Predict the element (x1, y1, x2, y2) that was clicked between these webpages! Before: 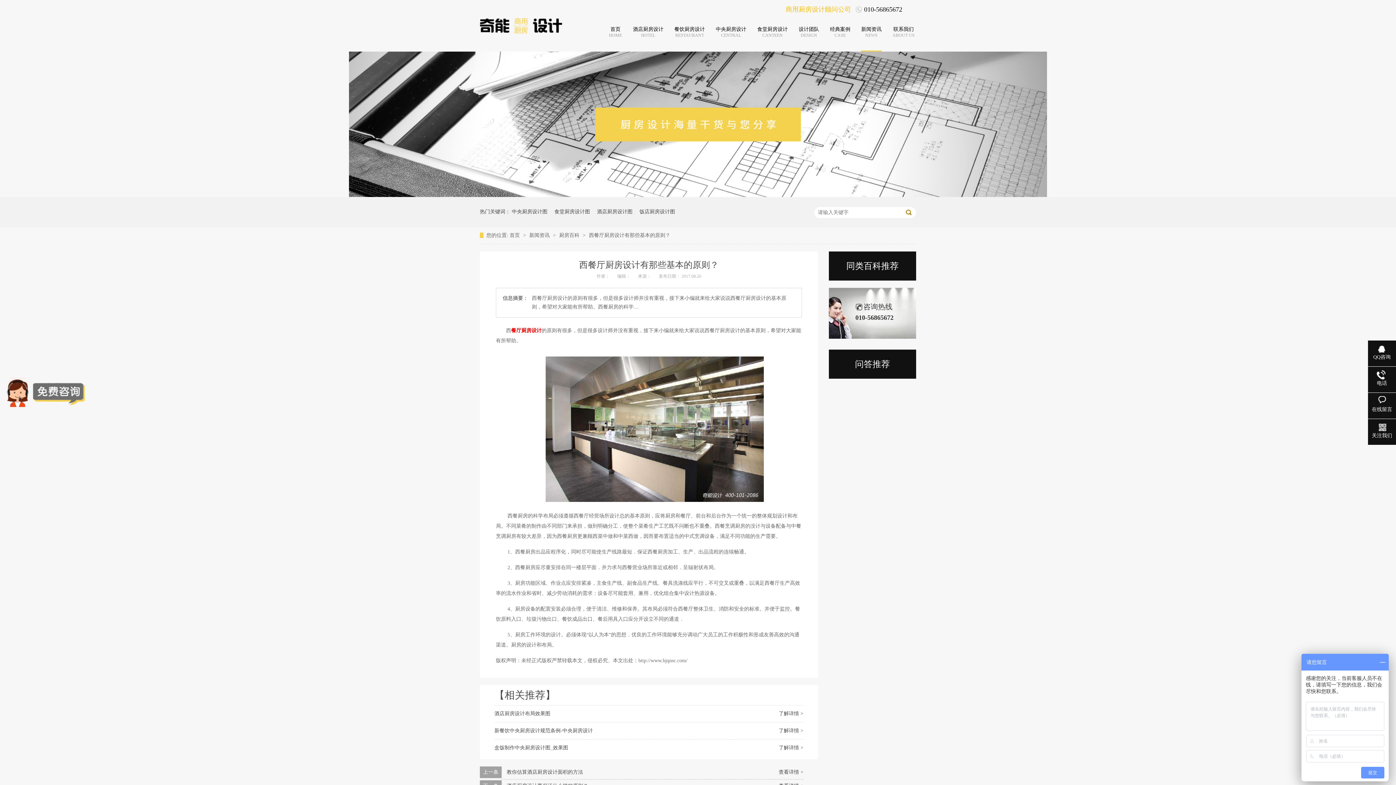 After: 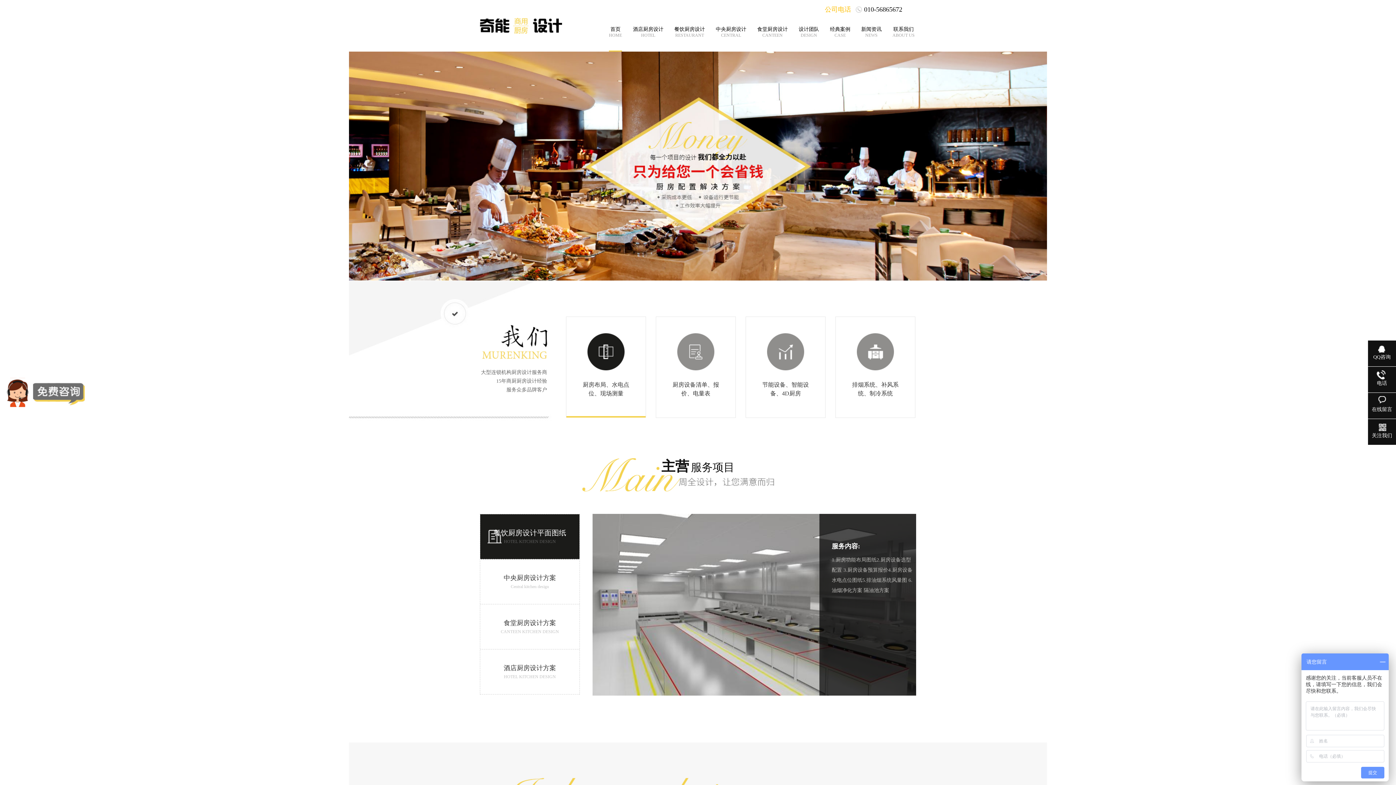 Action: label: 首页
HOME bbox: (609, 26, 622, 38)